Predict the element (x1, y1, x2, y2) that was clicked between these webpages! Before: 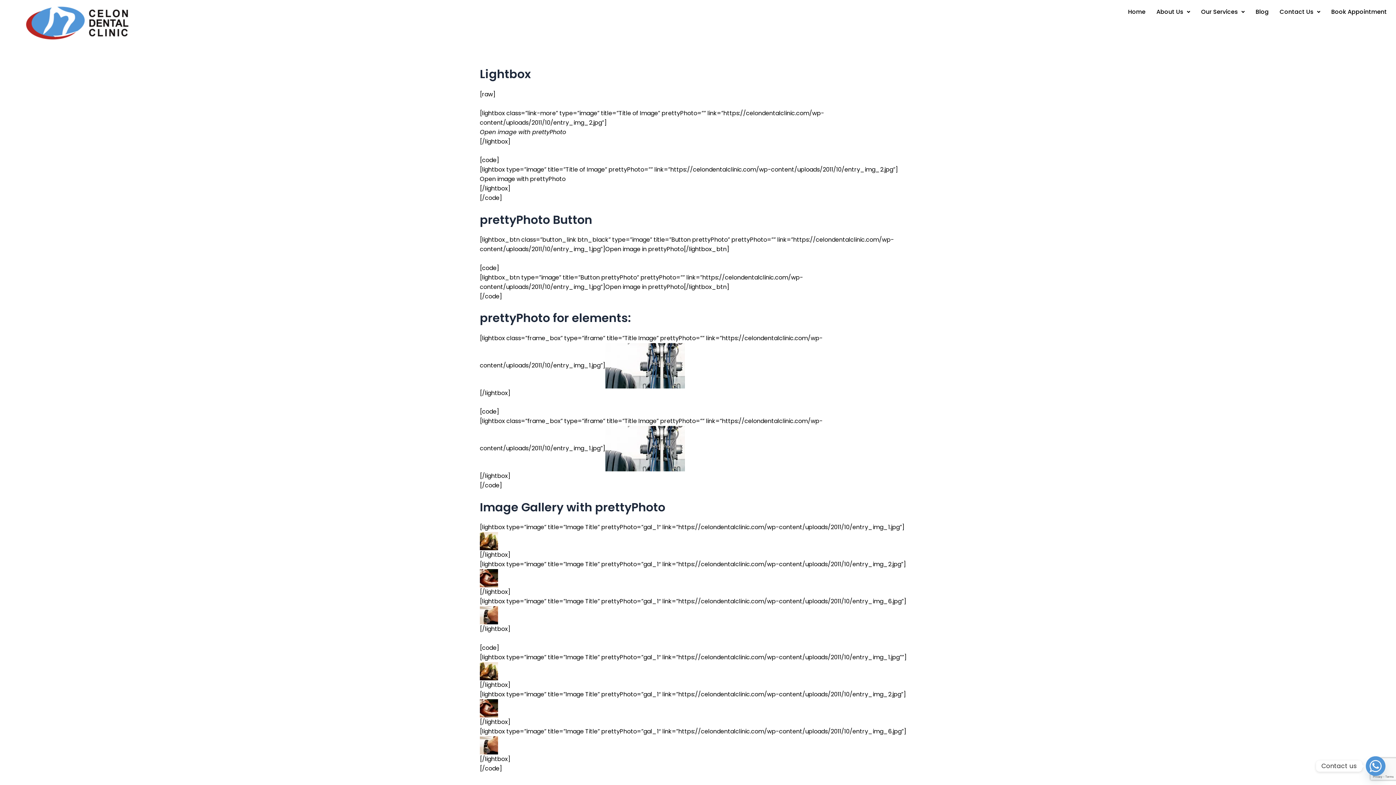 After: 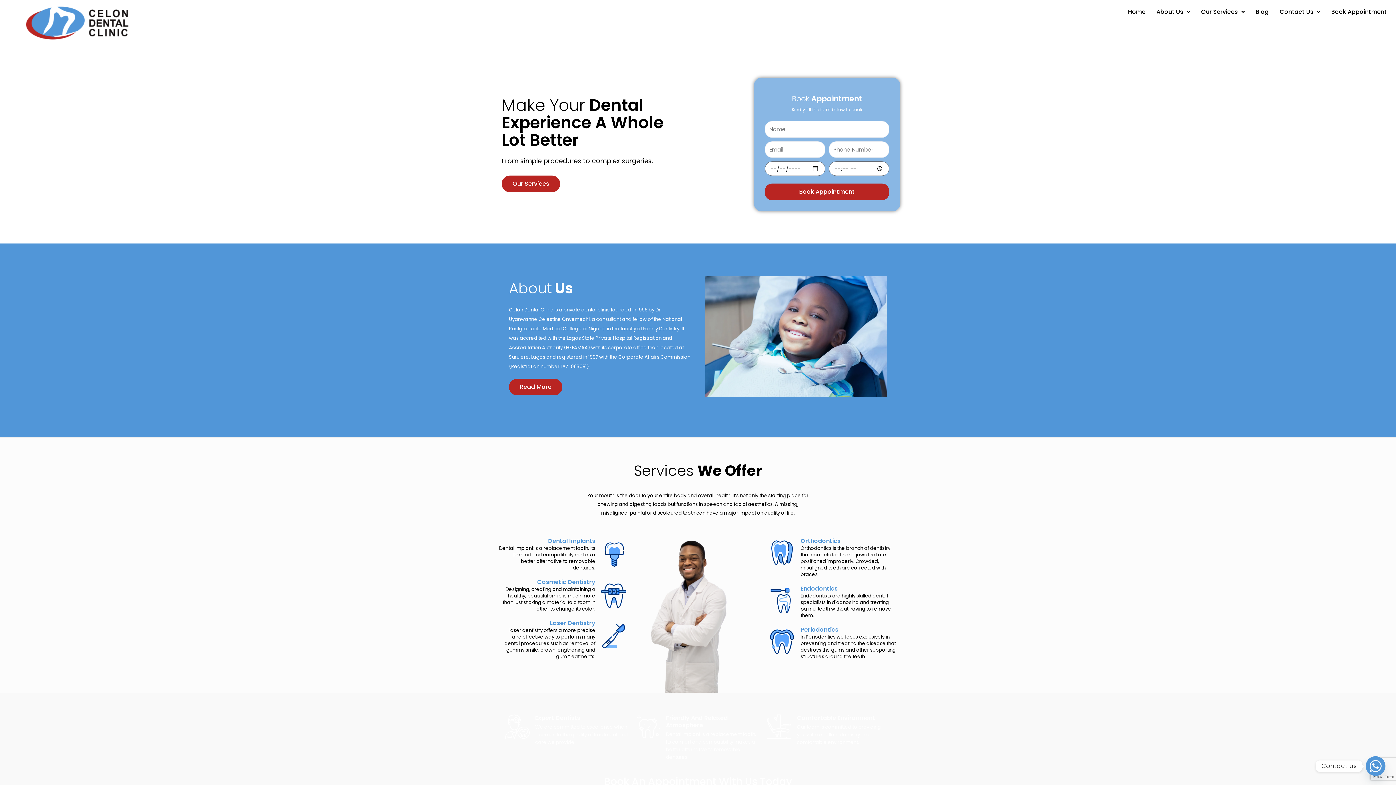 Action: bbox: (3, 3, 150, 41)